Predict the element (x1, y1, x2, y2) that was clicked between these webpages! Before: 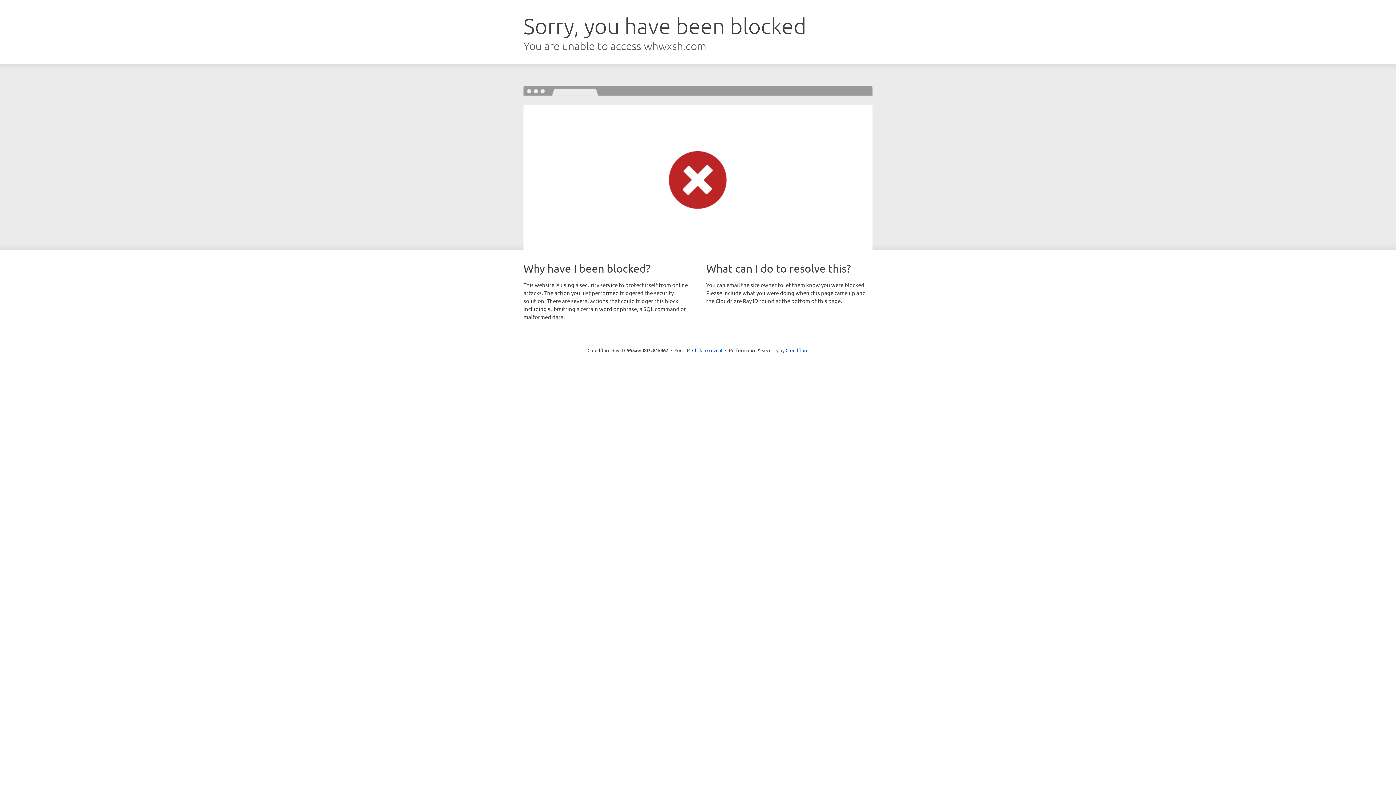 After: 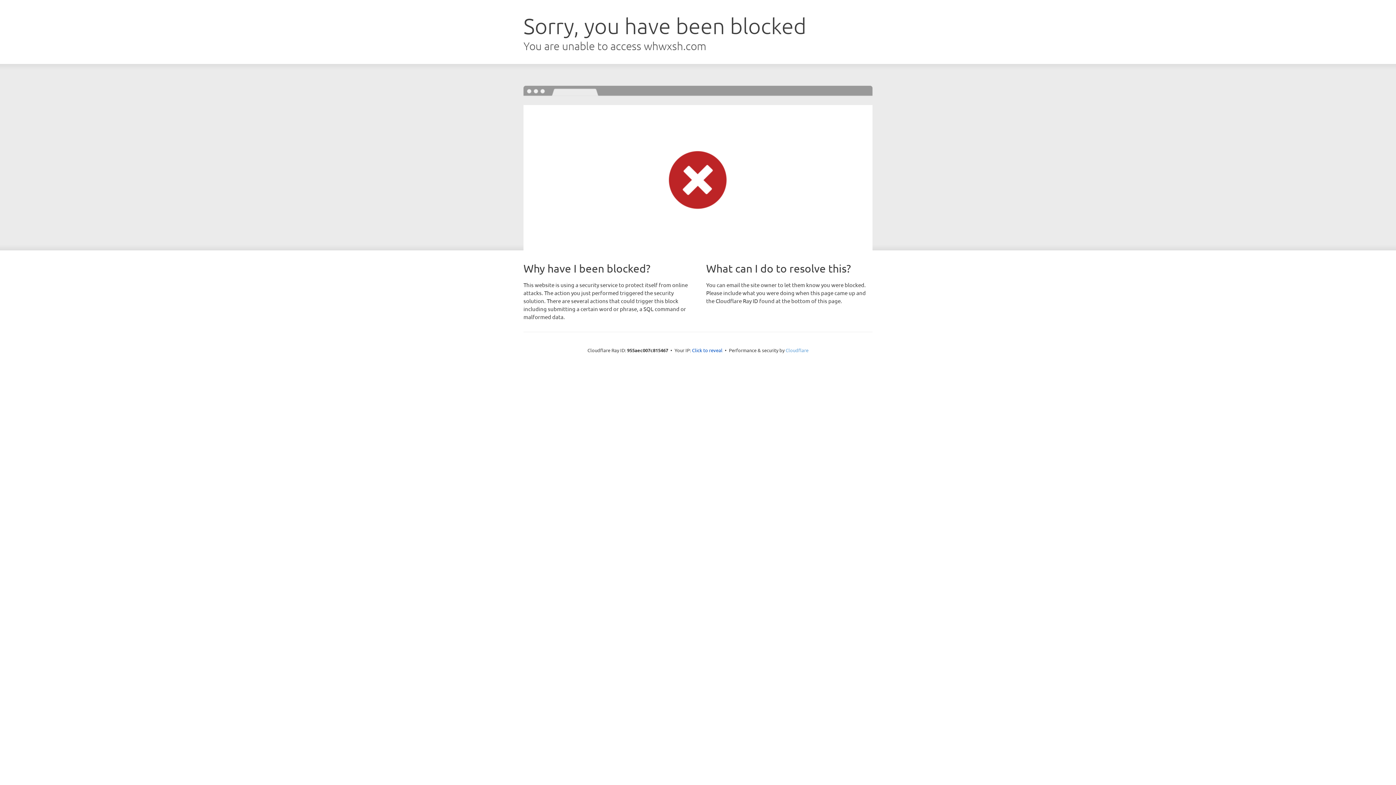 Action: label: Cloudflare bbox: (785, 347, 808, 353)